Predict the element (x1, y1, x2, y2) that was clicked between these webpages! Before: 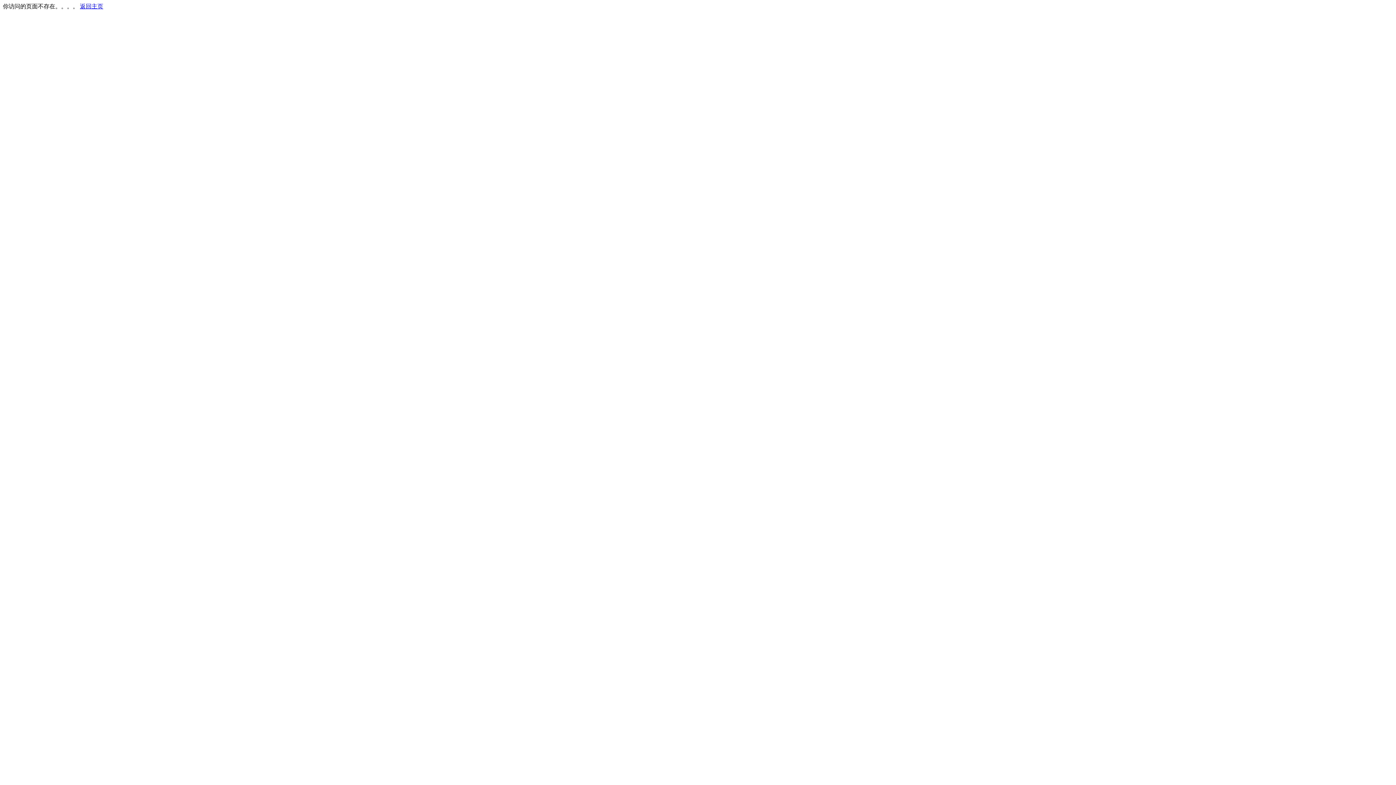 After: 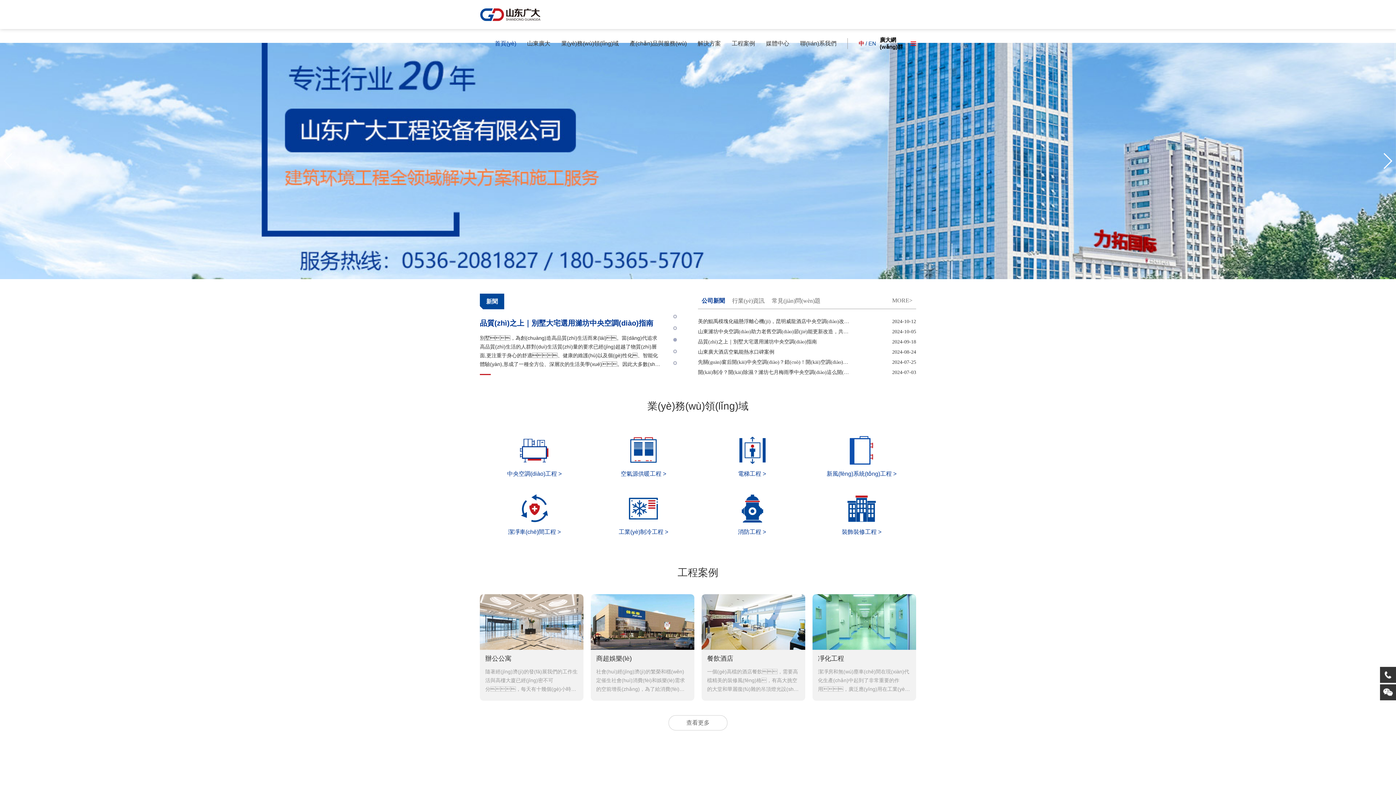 Action: bbox: (80, 3, 103, 9) label: 返回主页